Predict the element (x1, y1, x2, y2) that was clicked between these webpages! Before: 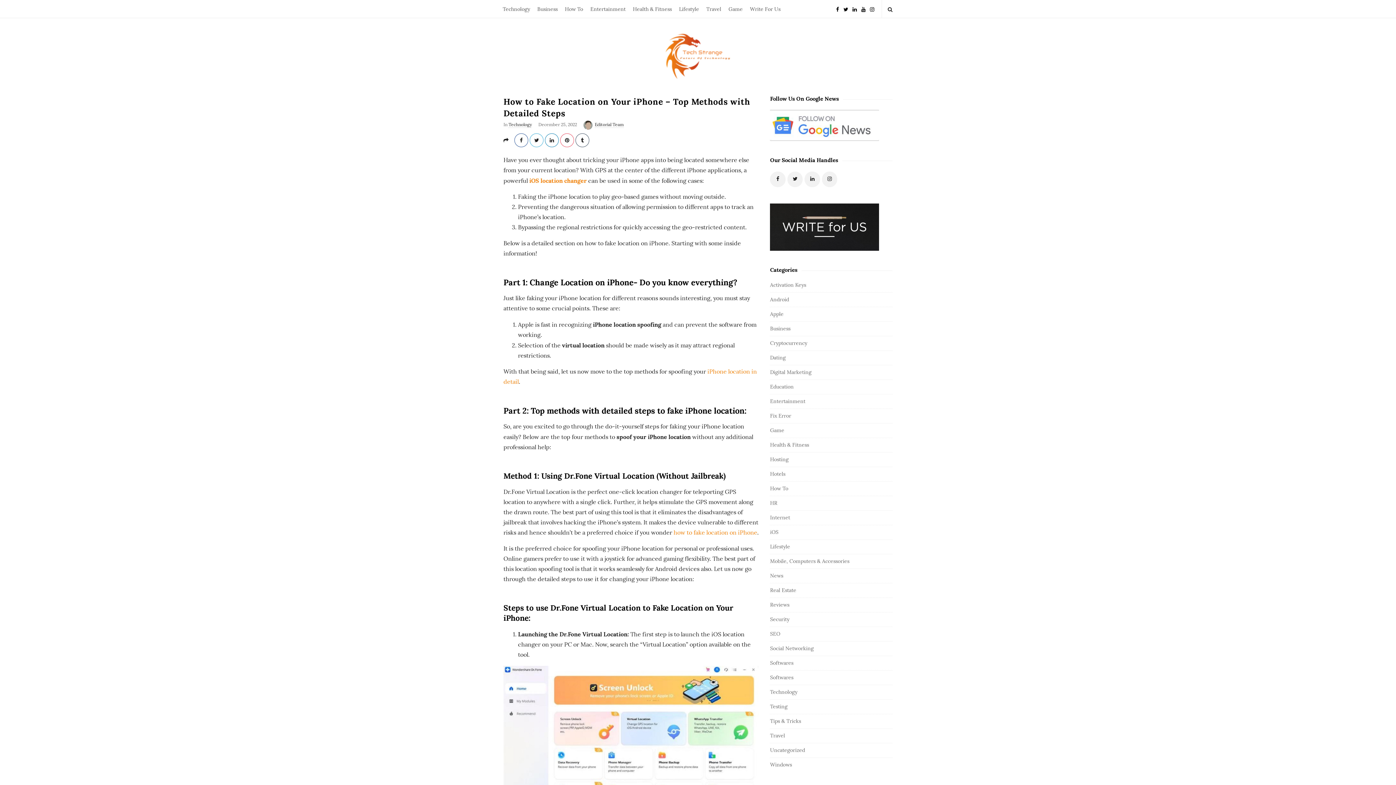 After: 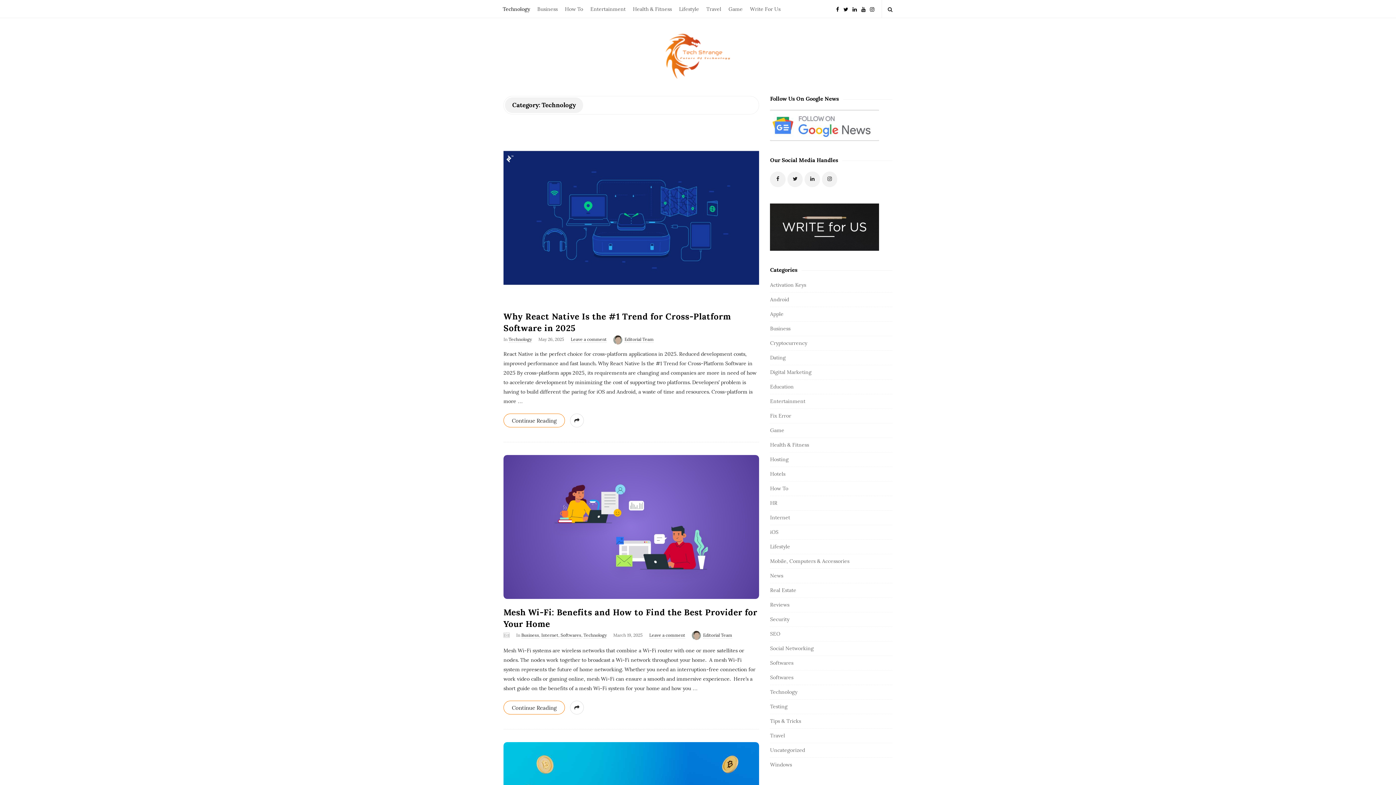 Action: label: Technology bbox: (499, 0, 533, 17)